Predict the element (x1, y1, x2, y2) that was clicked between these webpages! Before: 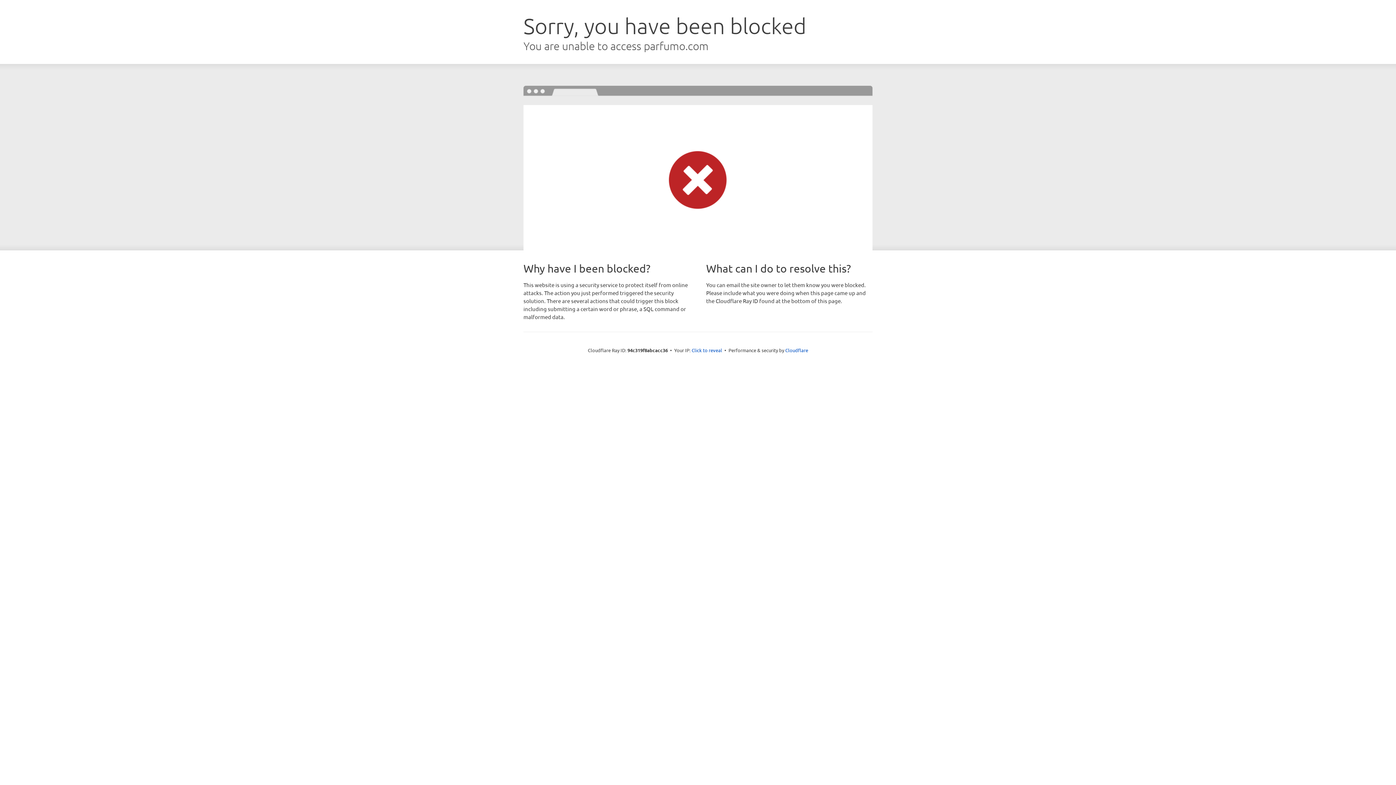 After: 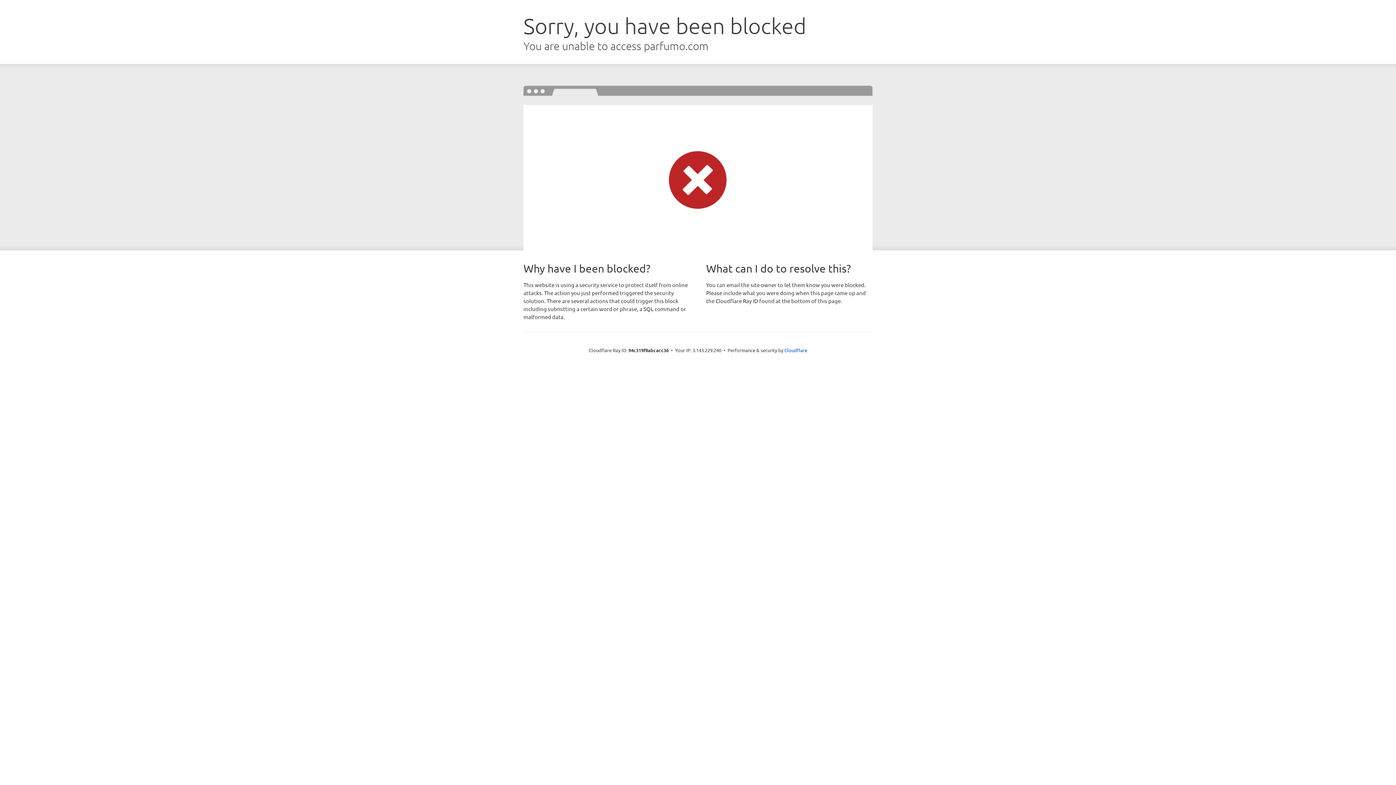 Action: bbox: (691, 346, 722, 353) label: Click to reveal